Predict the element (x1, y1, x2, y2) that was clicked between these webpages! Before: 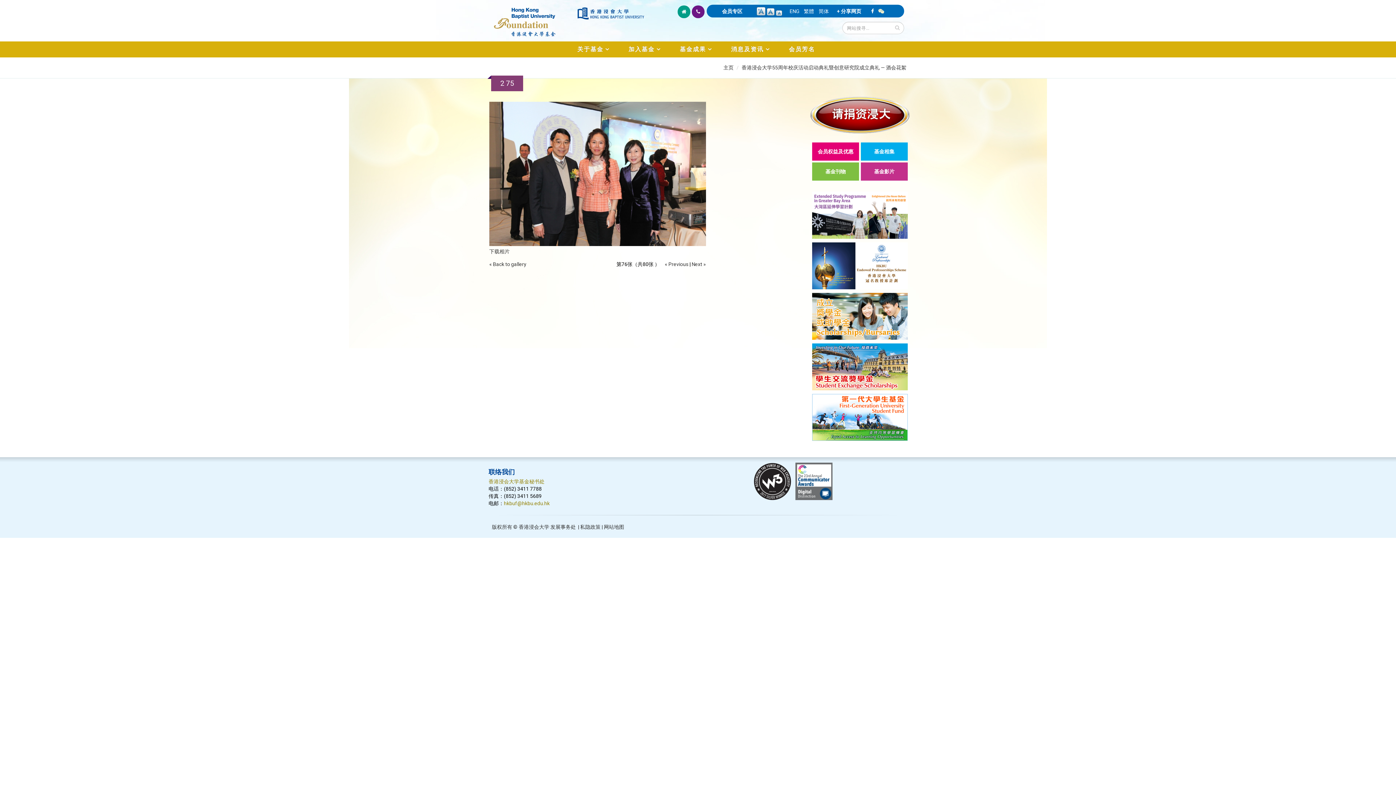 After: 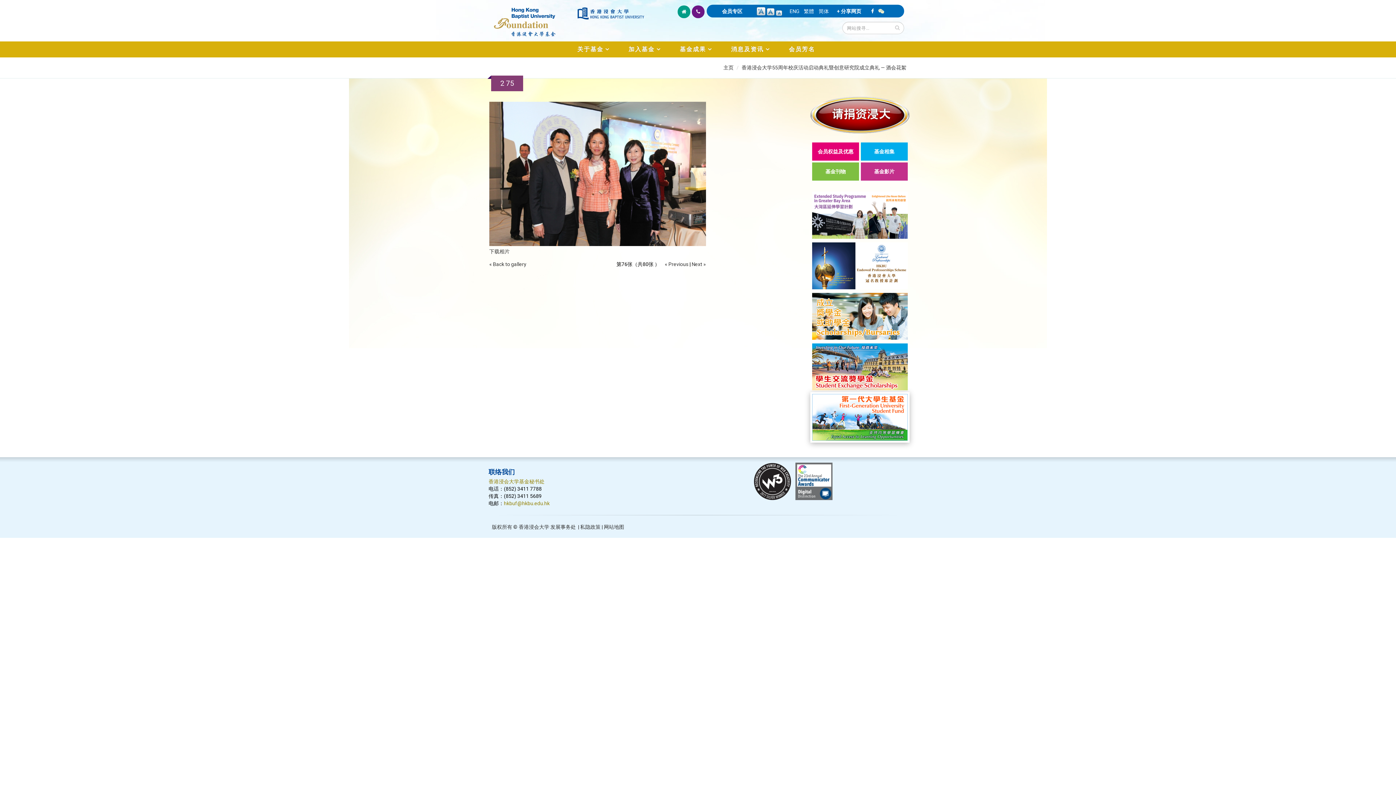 Action: bbox: (810, 392, 909, 443)